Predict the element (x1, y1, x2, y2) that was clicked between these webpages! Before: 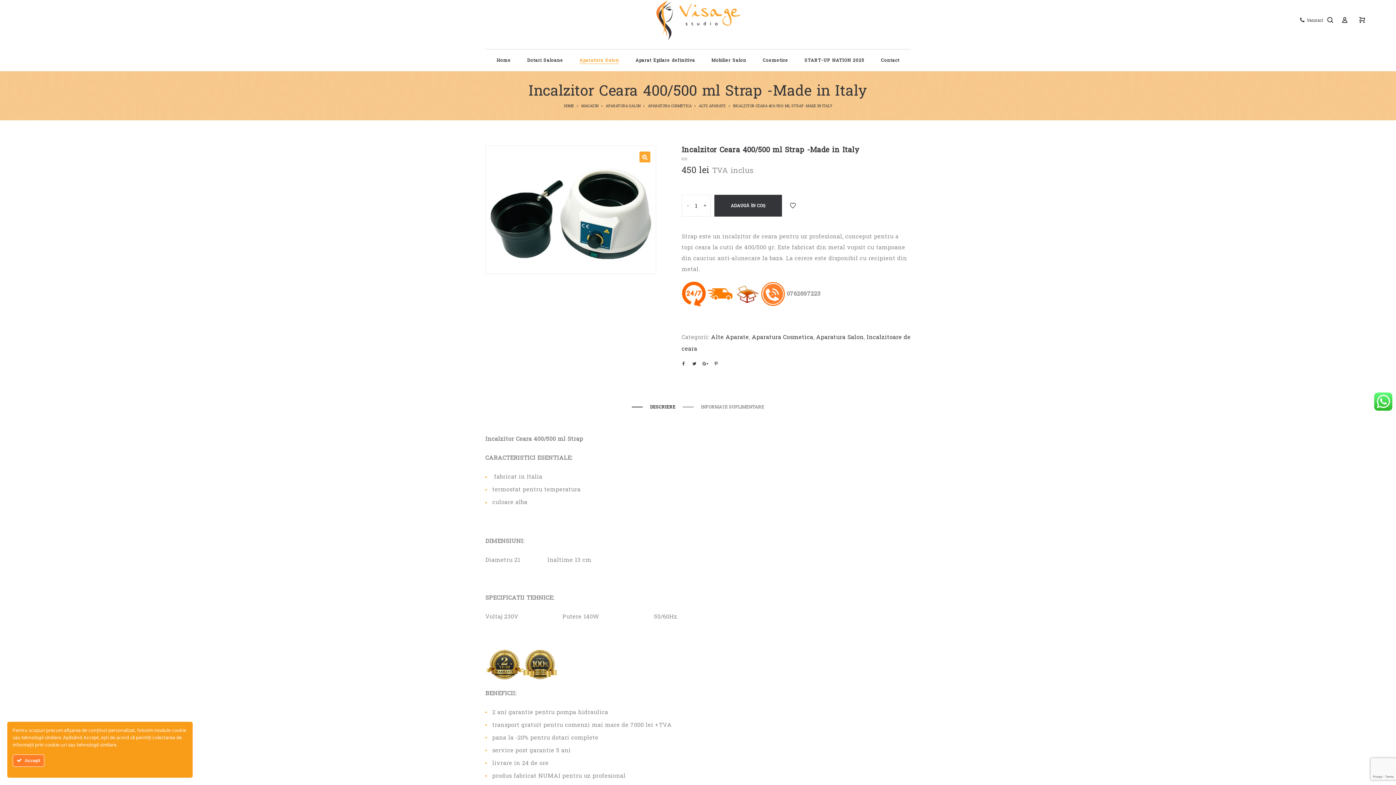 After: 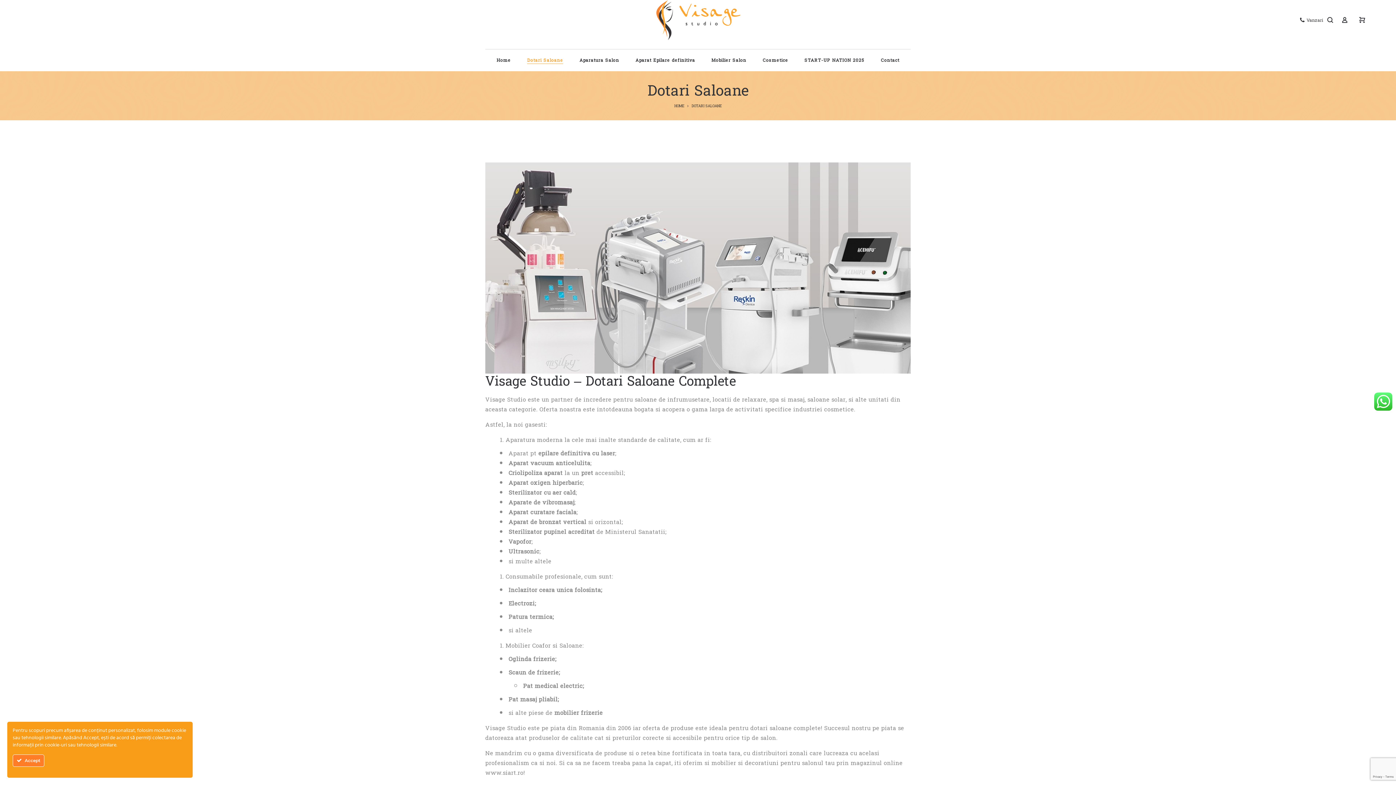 Action: label: Dotari Saloane bbox: (521, 53, 568, 67)